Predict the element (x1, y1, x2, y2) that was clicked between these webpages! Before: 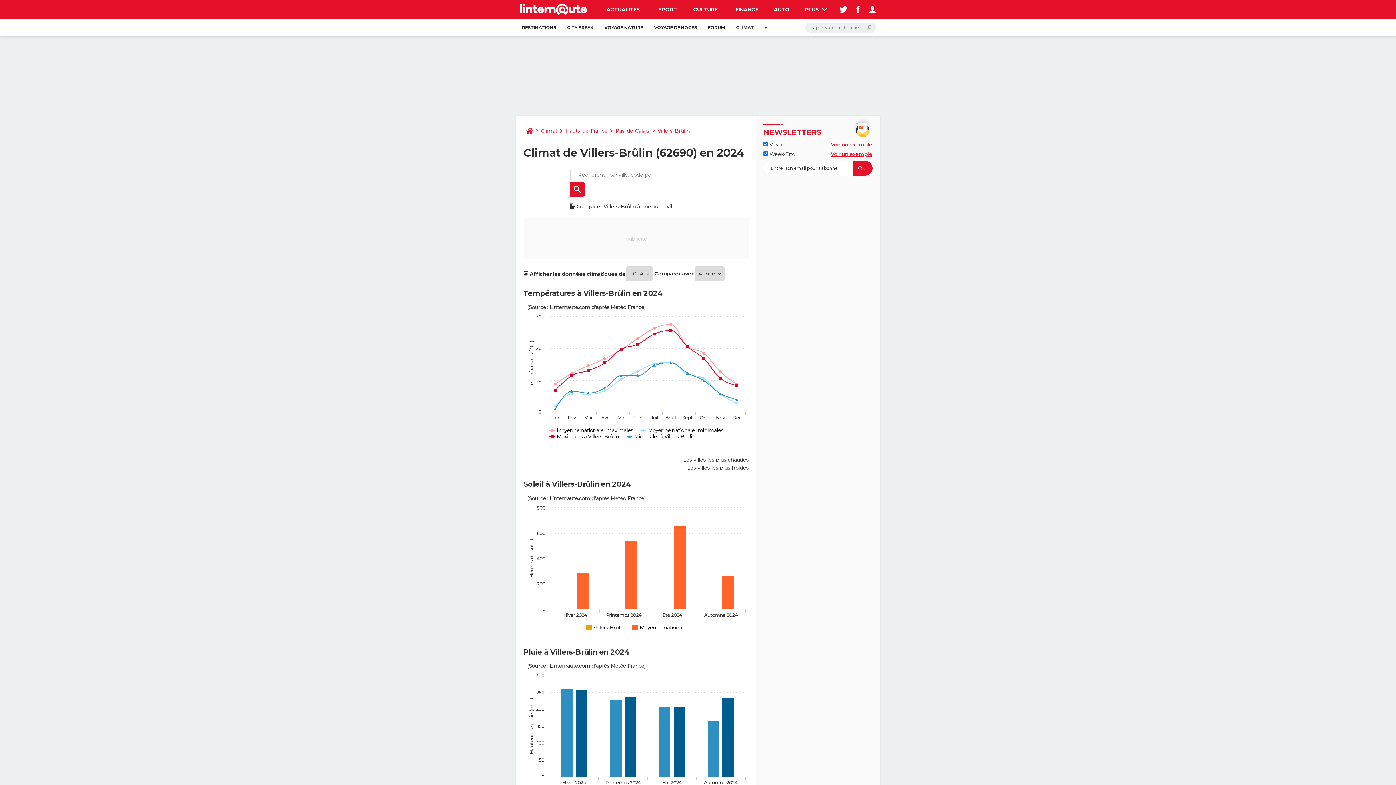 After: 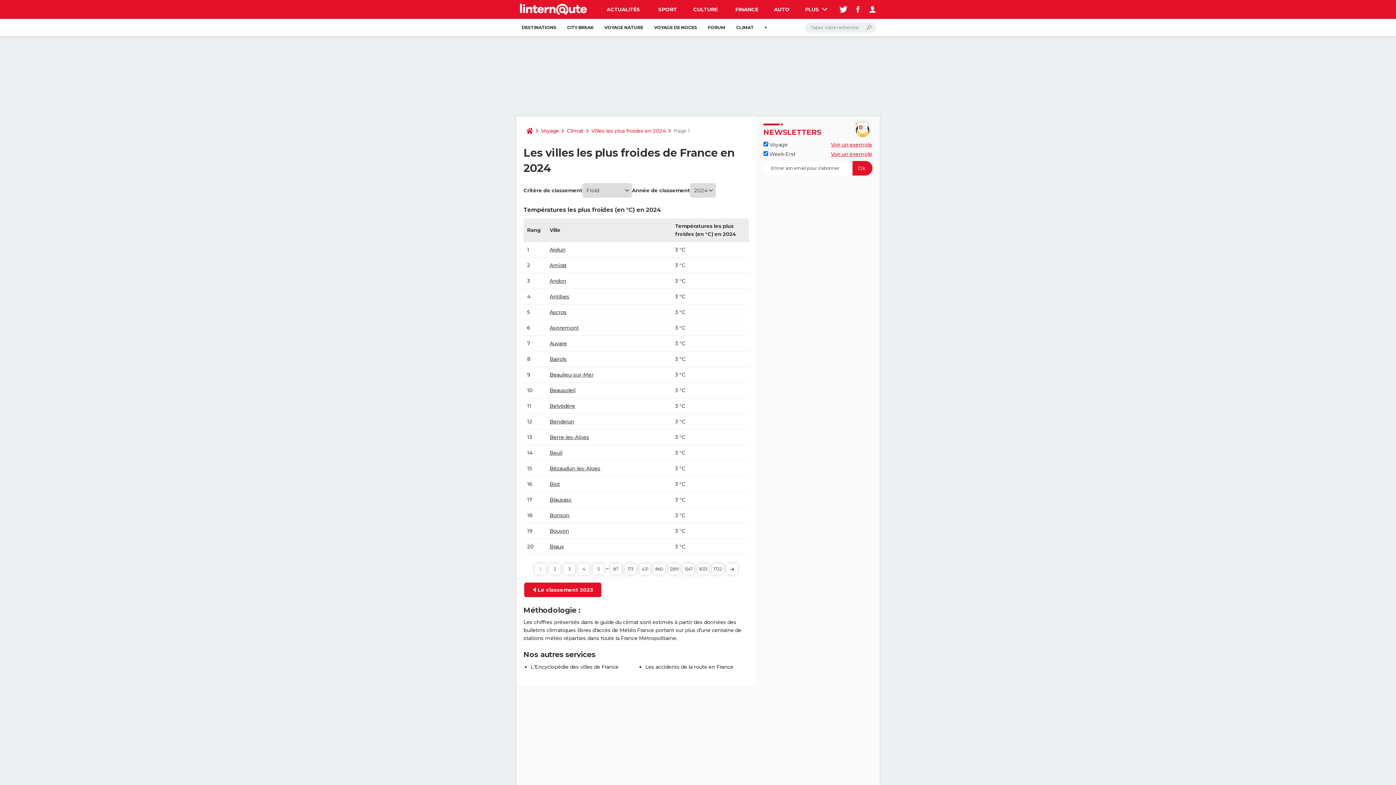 Action: bbox: (687, 464, 749, 471) label: Les villes les plus froides